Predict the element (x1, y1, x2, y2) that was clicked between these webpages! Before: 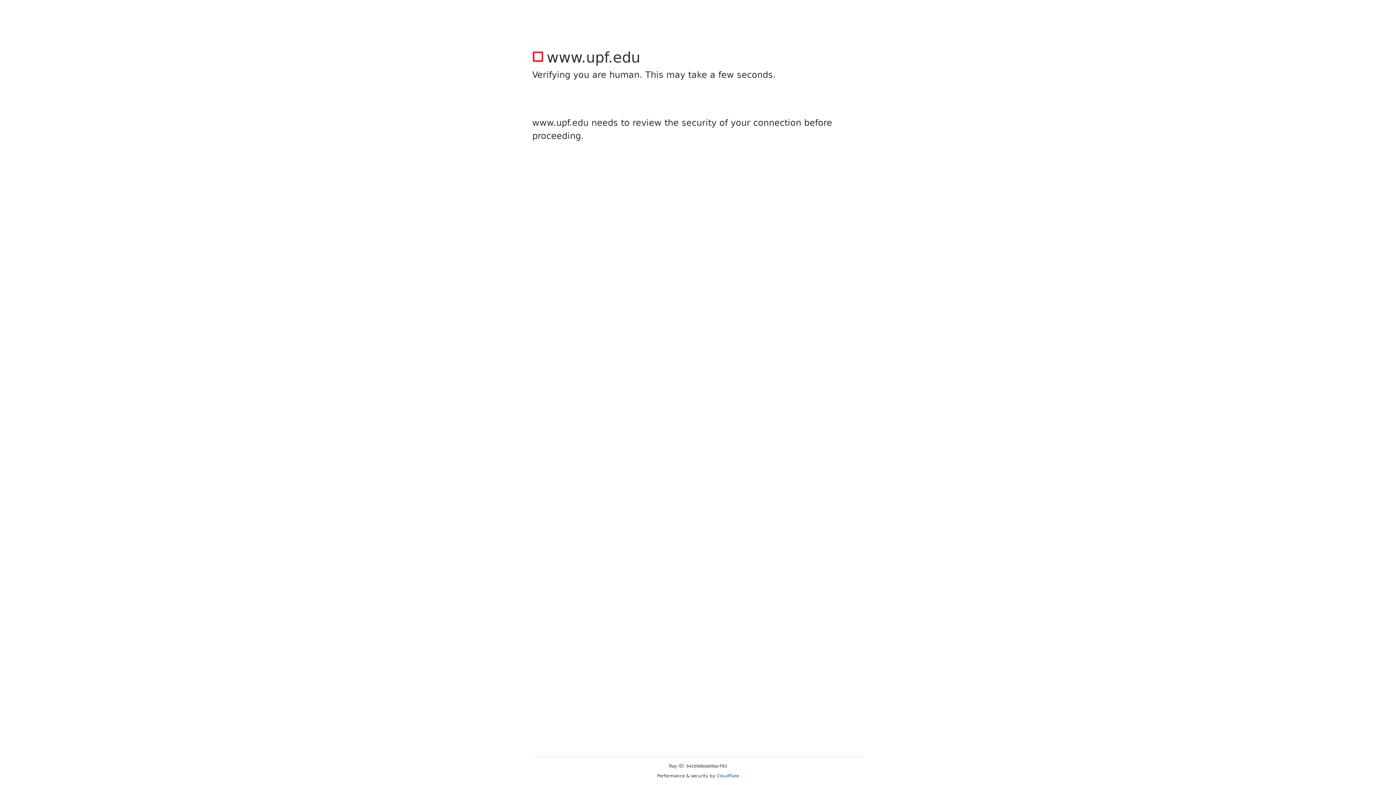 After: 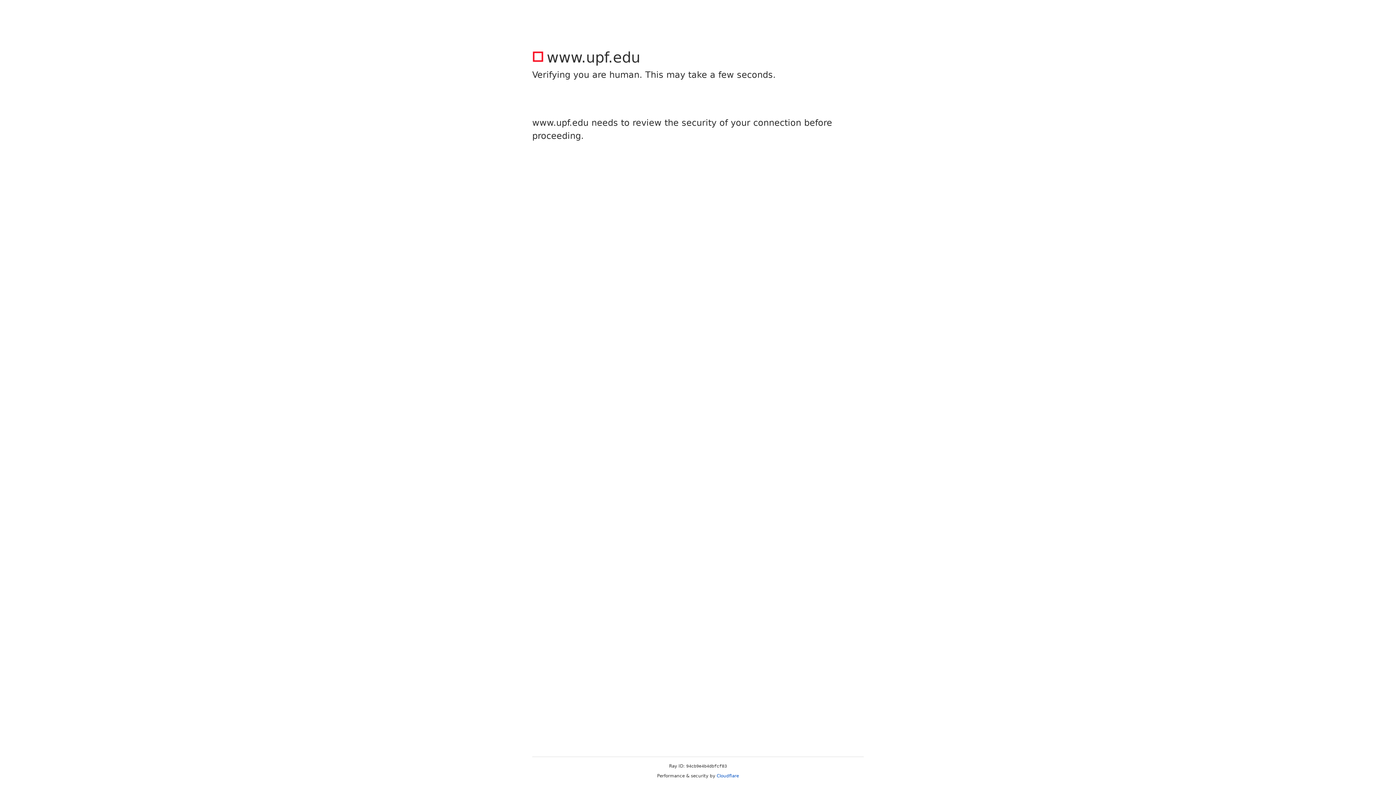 Action: bbox: (716, 773, 739, 778) label: Cloudflare